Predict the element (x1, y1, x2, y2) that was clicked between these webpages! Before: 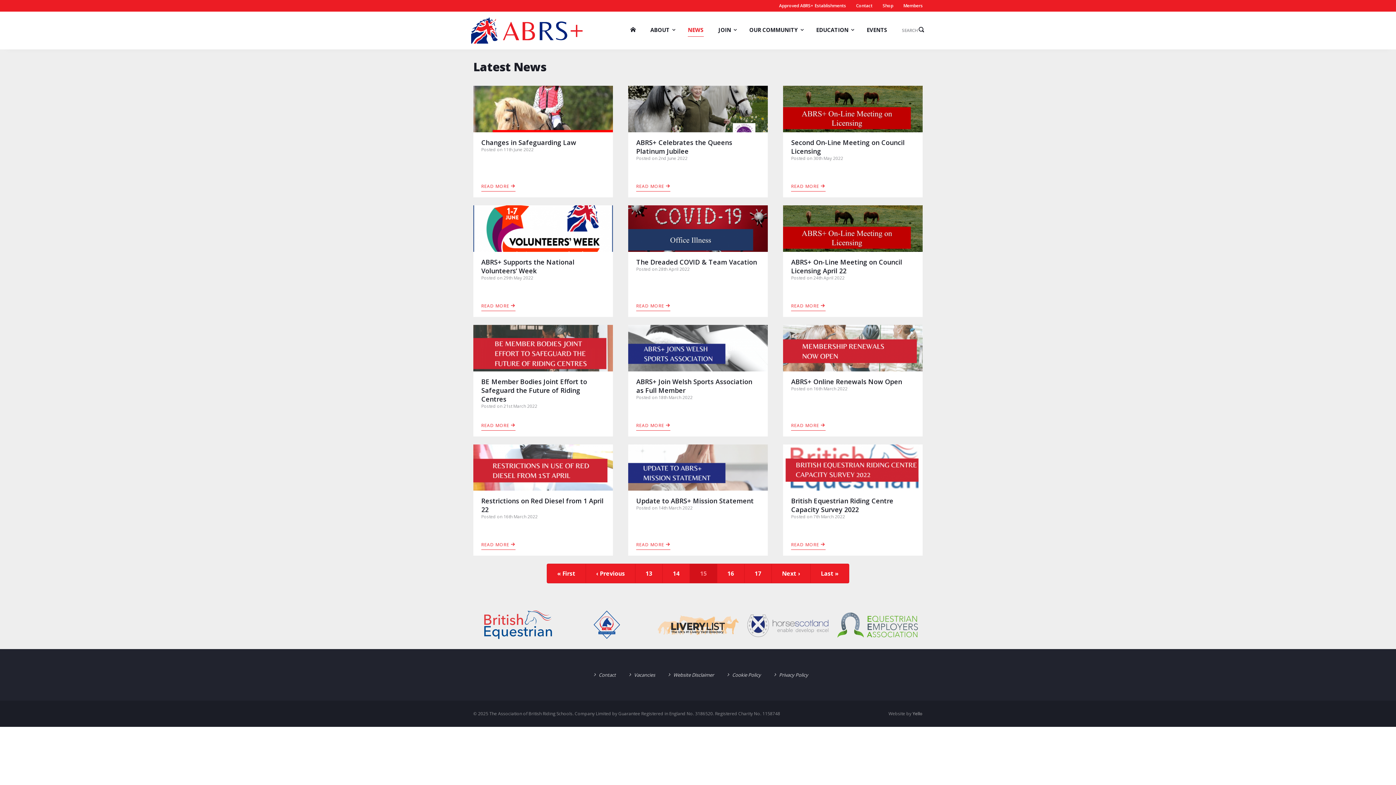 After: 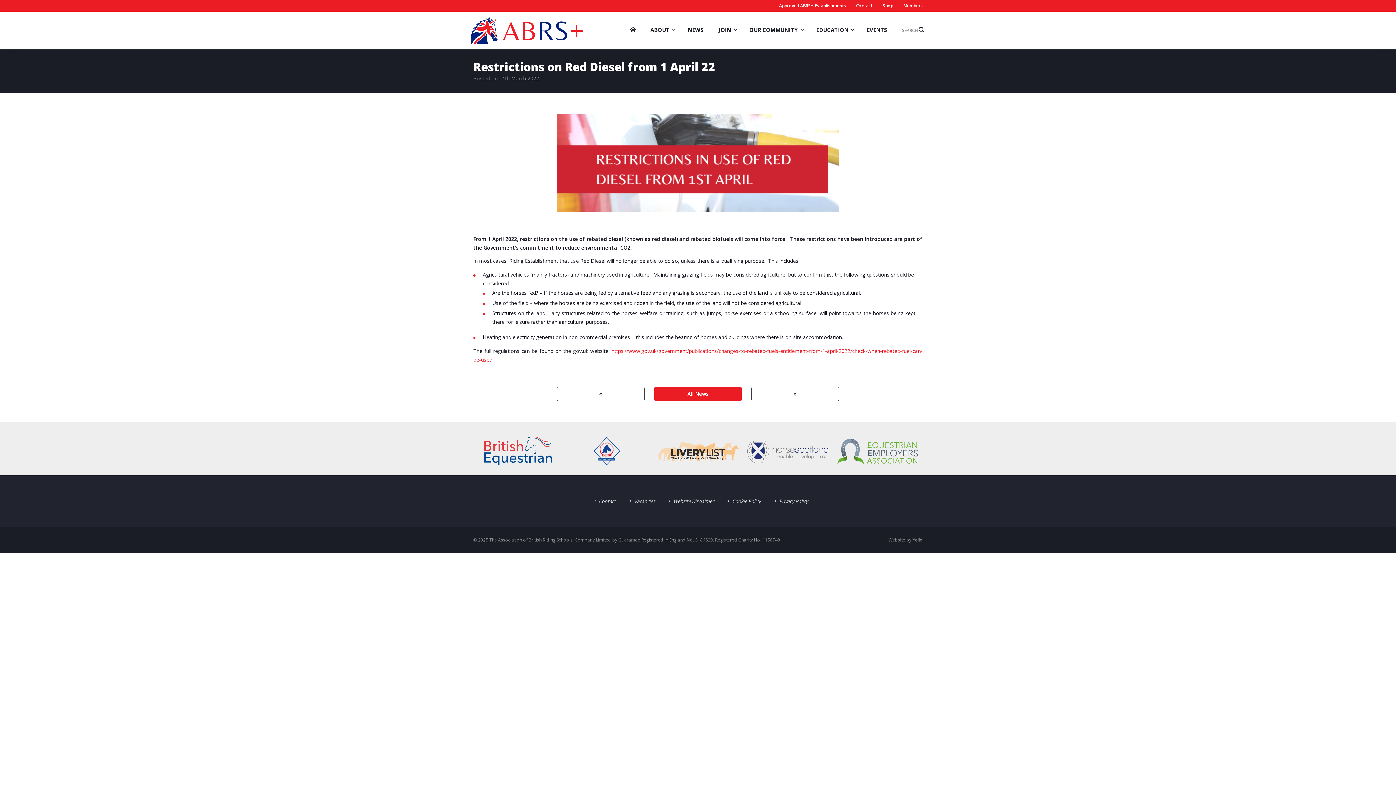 Action: bbox: (481, 540, 515, 550) label: READ MORE 